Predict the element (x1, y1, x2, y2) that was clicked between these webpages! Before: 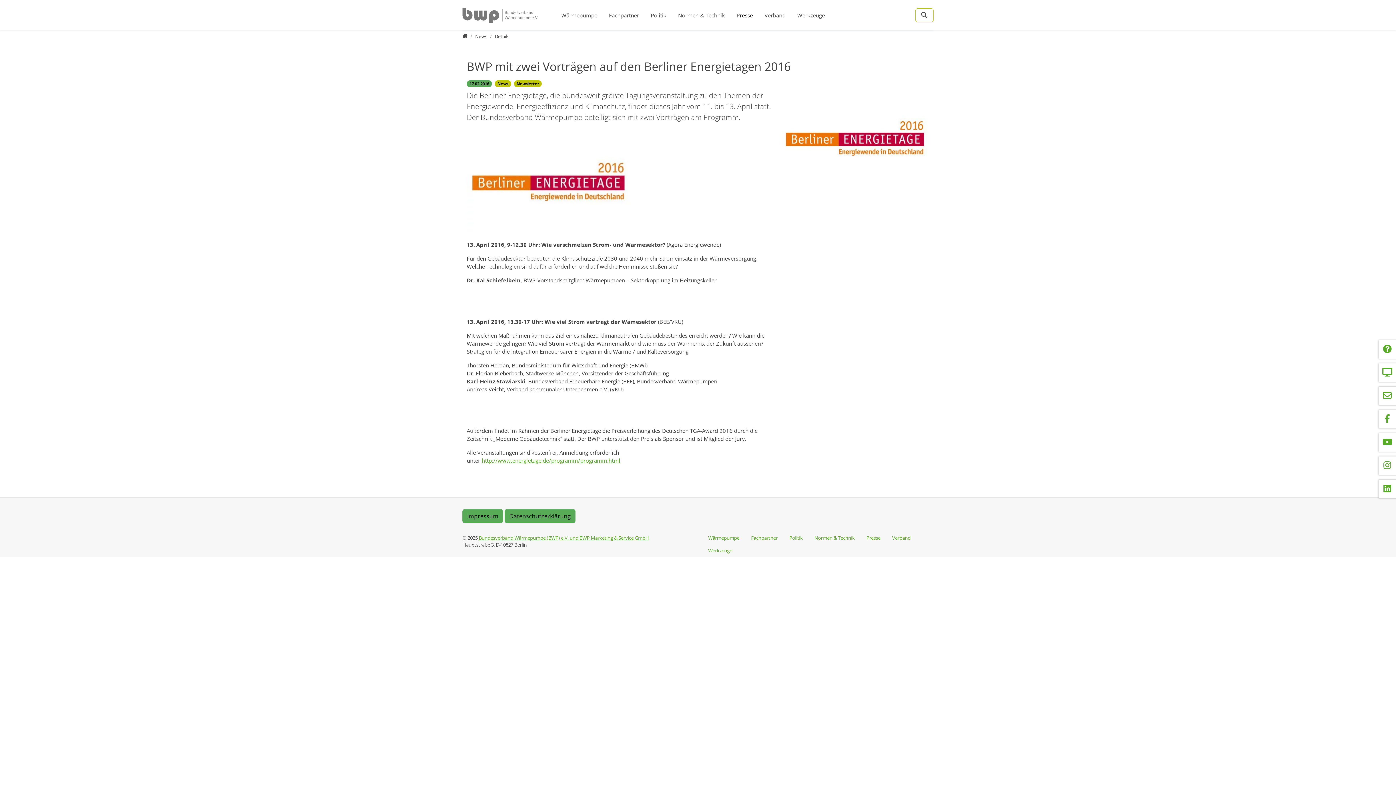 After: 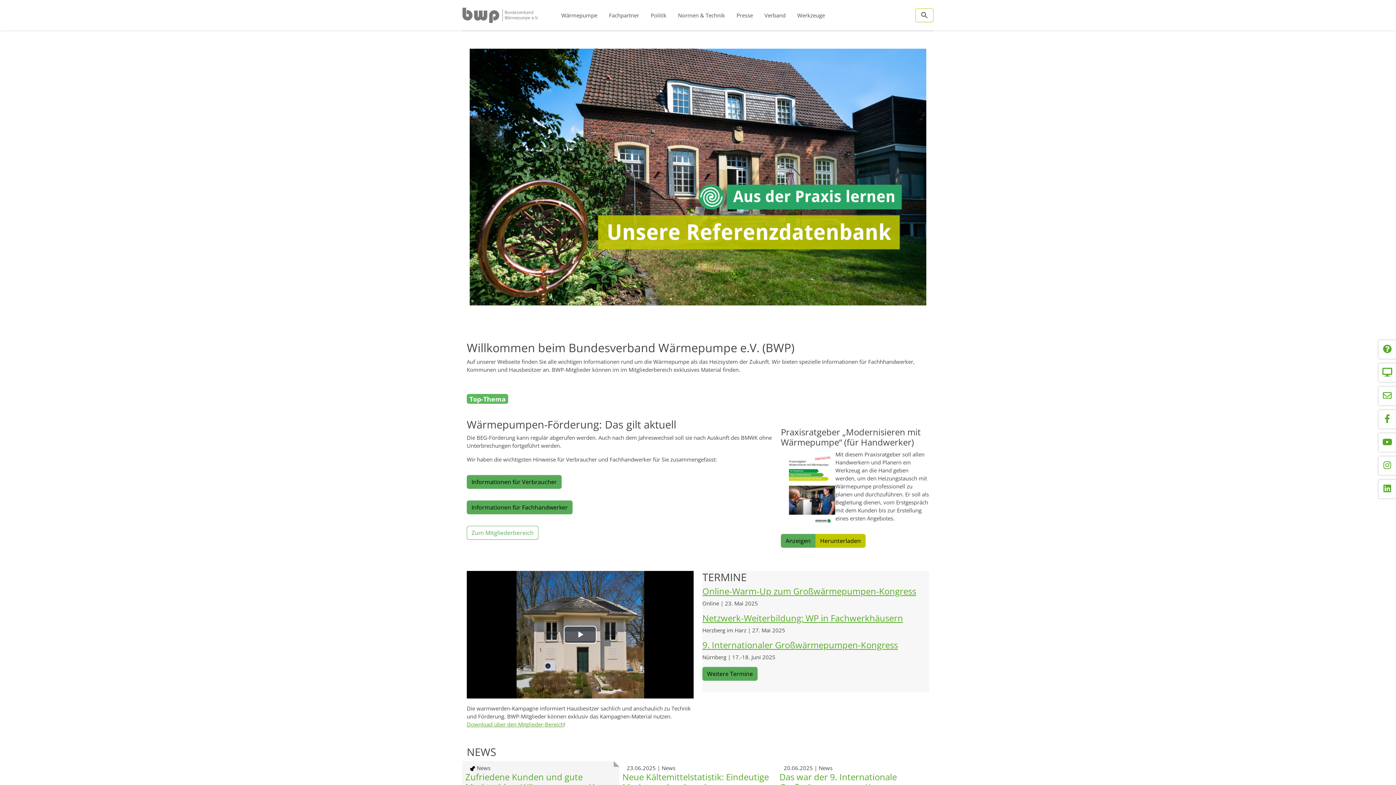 Action: bbox: (462, 7, 538, 22)